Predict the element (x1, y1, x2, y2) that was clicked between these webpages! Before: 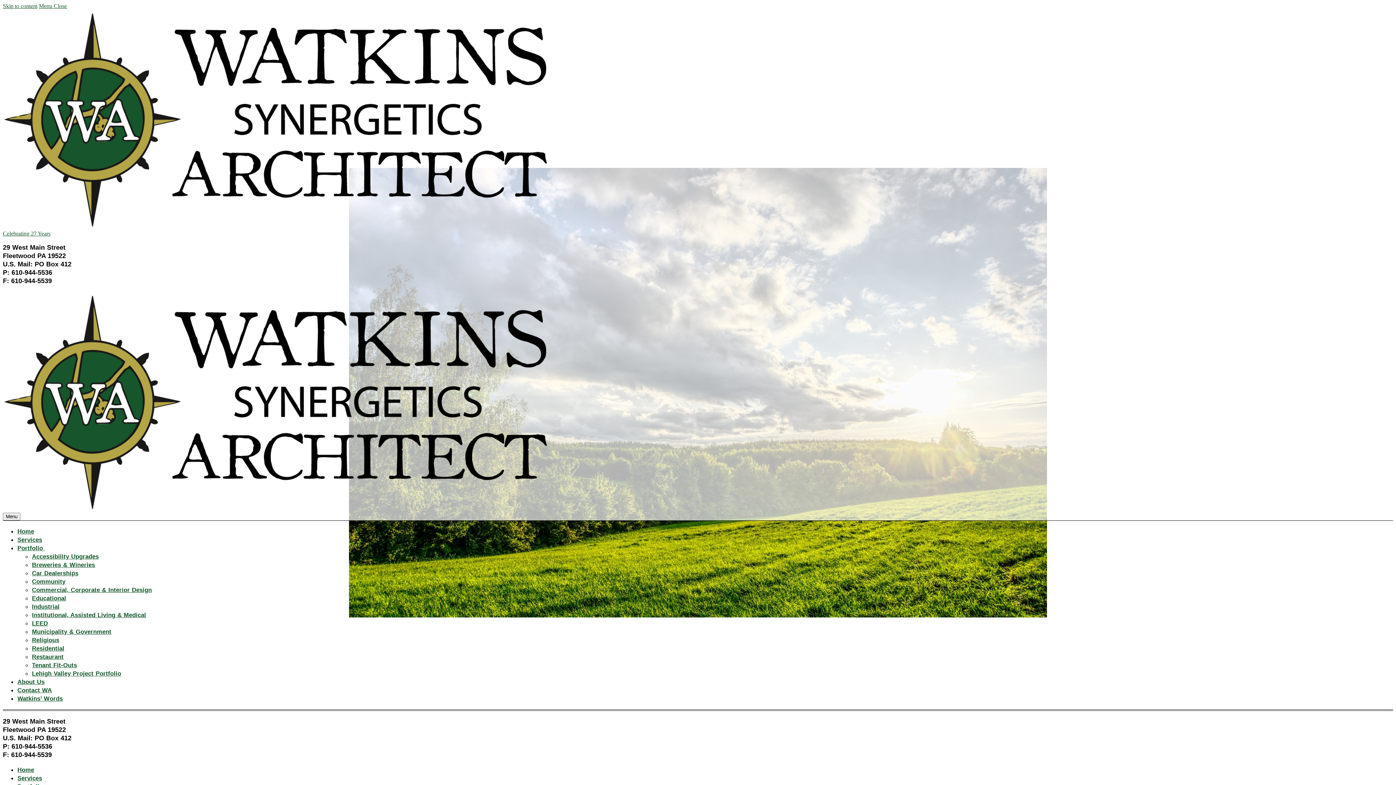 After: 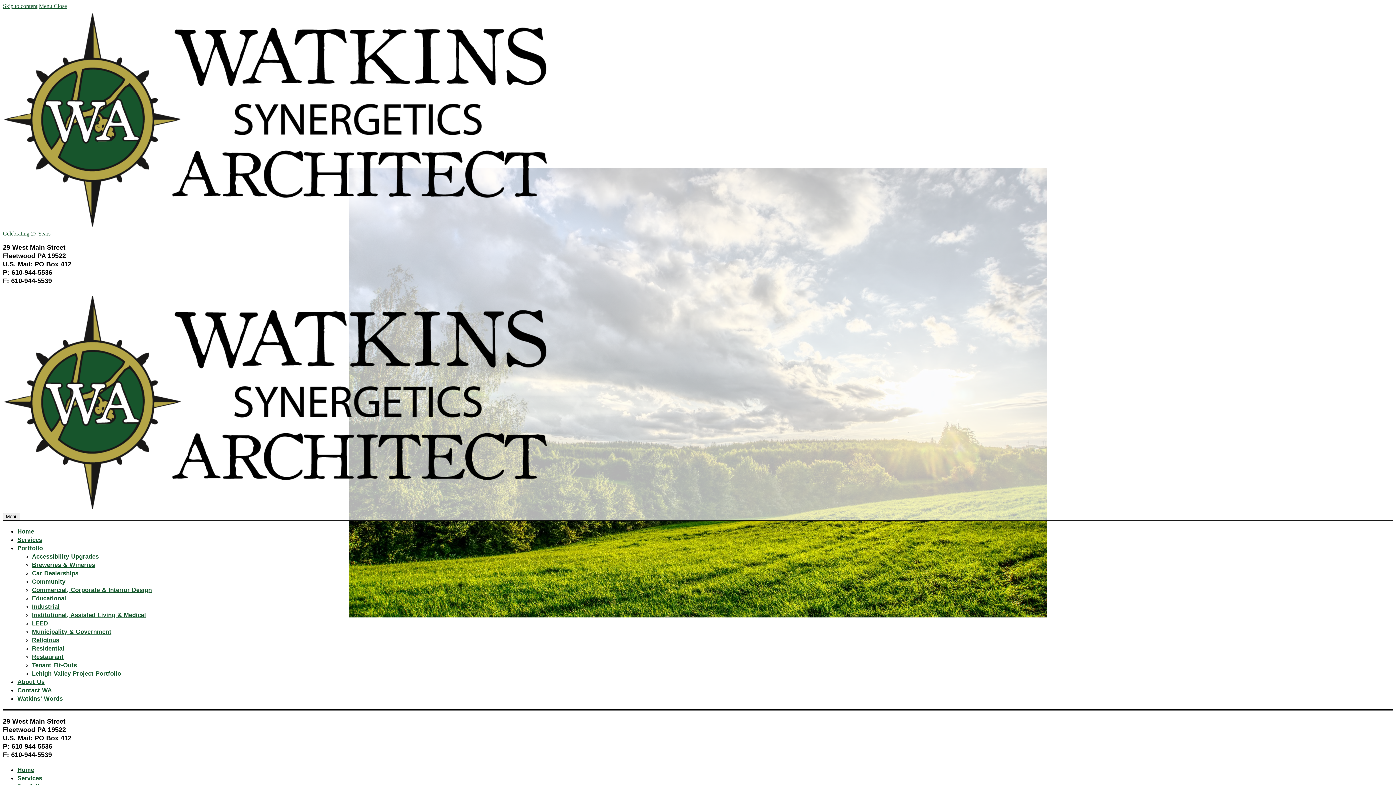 Action: label: Restaurant bbox: (32, 653, 63, 660)